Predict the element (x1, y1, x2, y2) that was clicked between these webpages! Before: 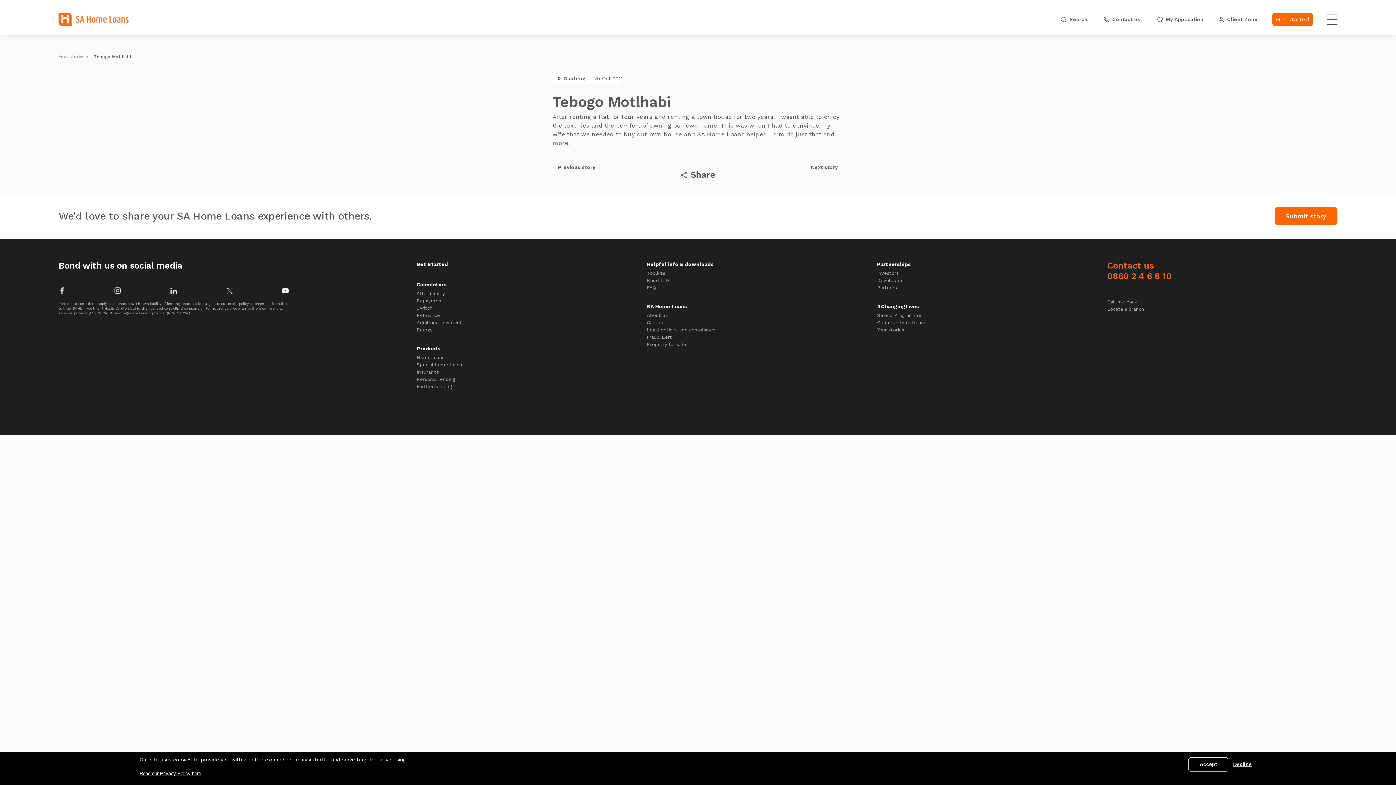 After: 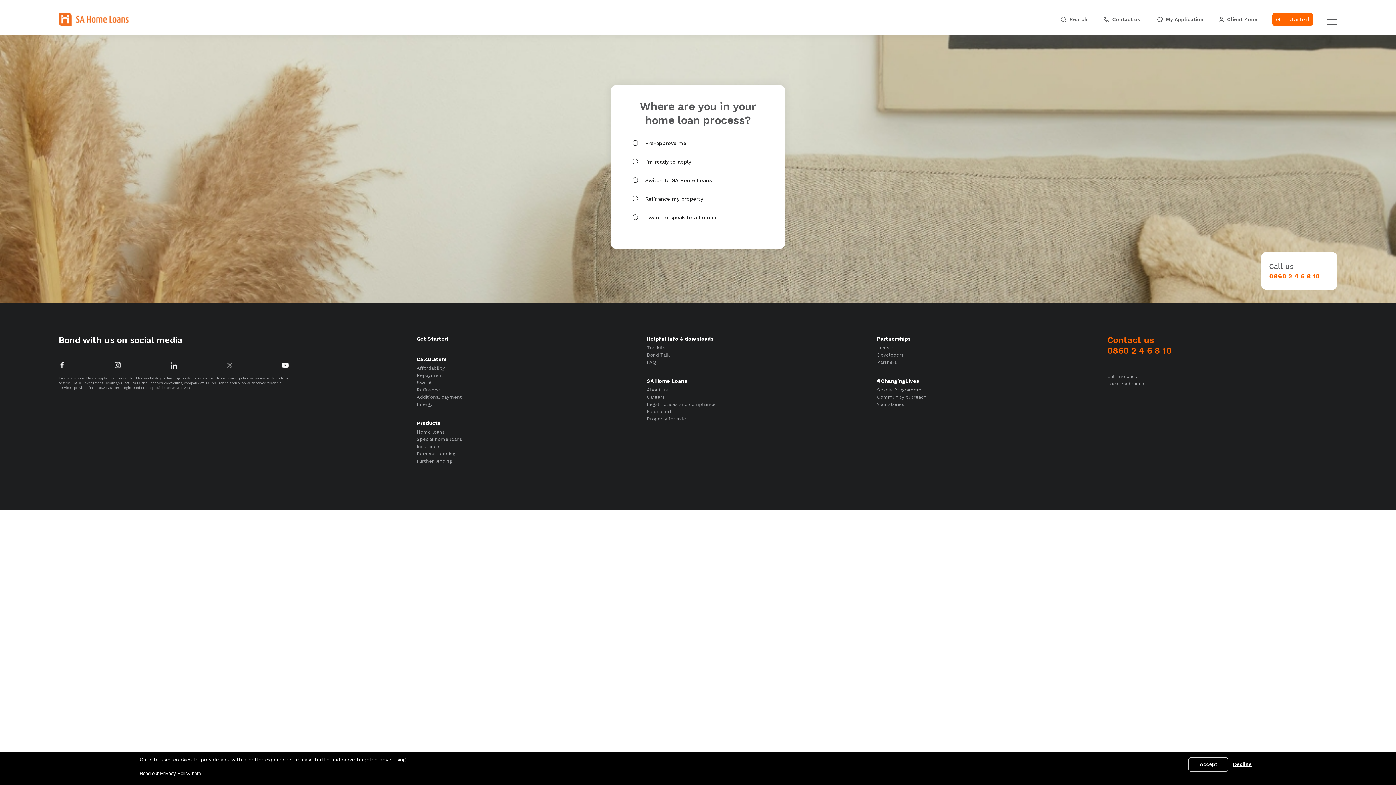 Action: label: Get Started bbox: (416, 261, 448, 269)